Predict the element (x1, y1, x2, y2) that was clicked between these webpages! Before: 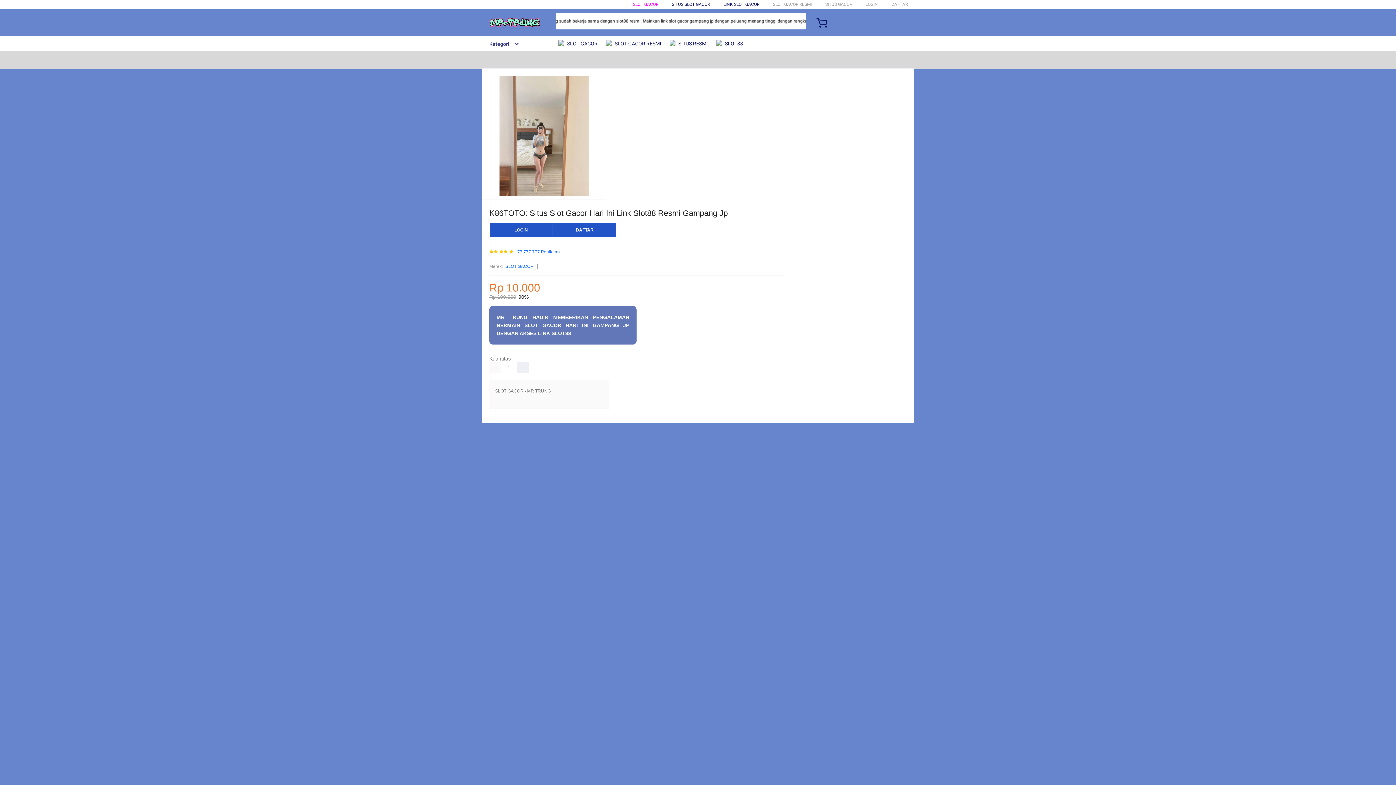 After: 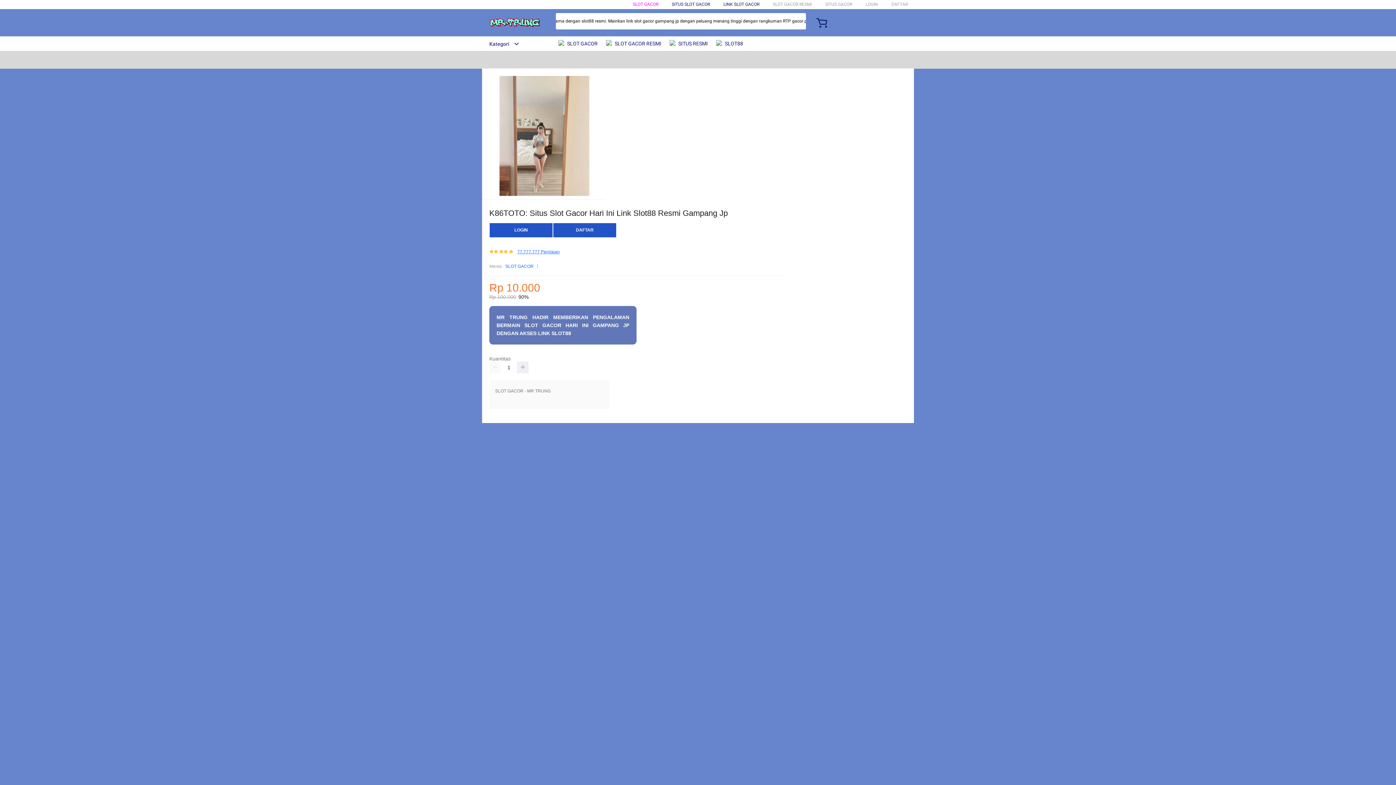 Action: label: 77.777.777 Penilaian bbox: (517, 249, 560, 254)